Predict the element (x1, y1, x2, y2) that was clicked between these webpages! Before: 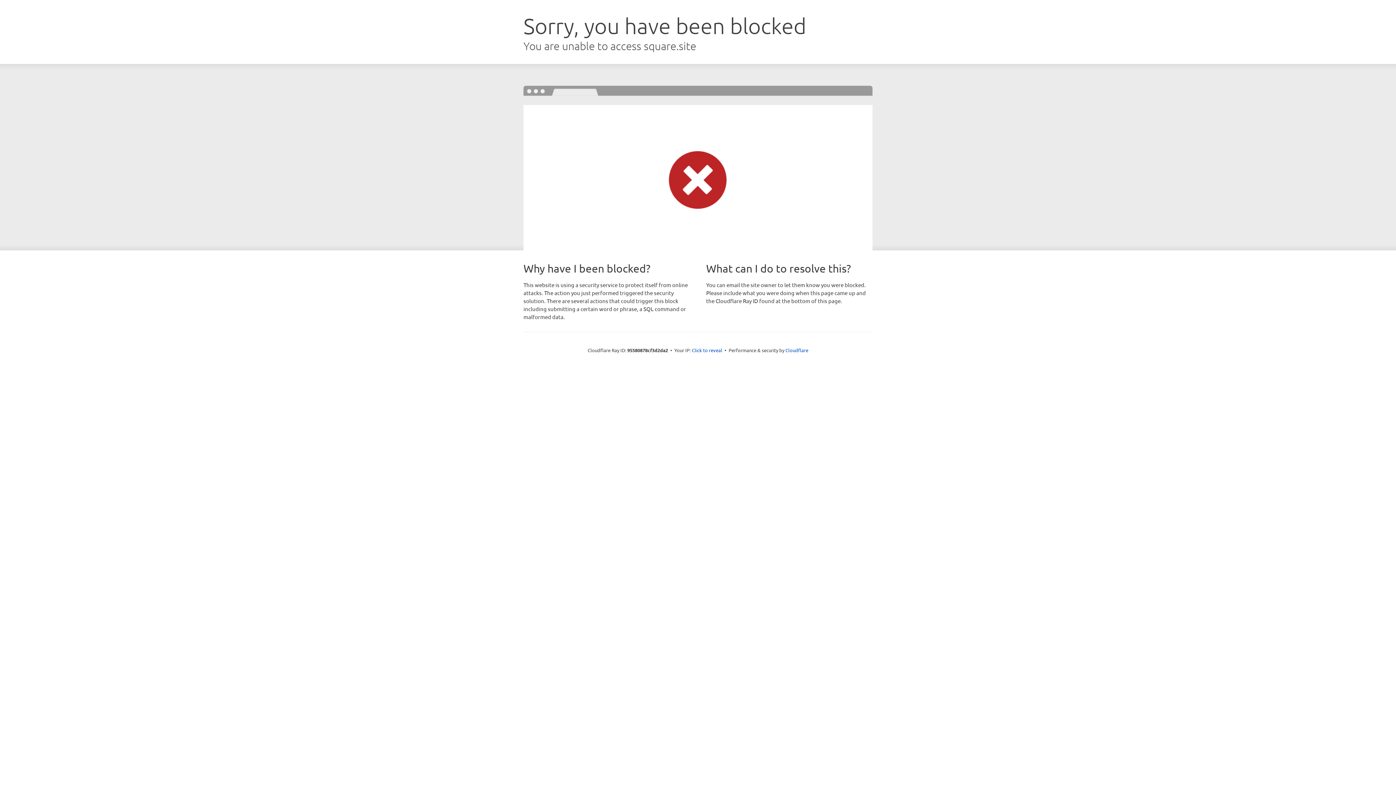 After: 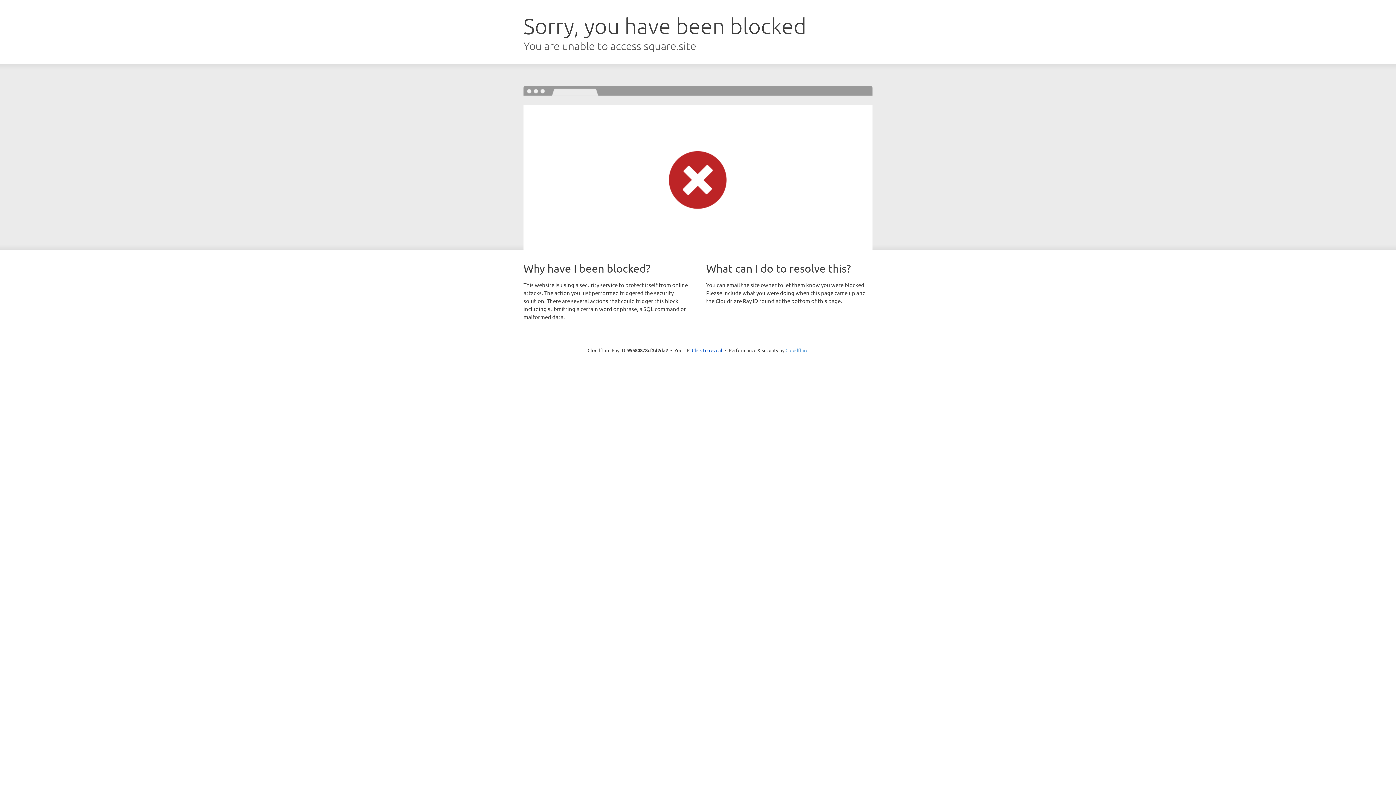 Action: label: Cloudflare bbox: (785, 347, 808, 353)